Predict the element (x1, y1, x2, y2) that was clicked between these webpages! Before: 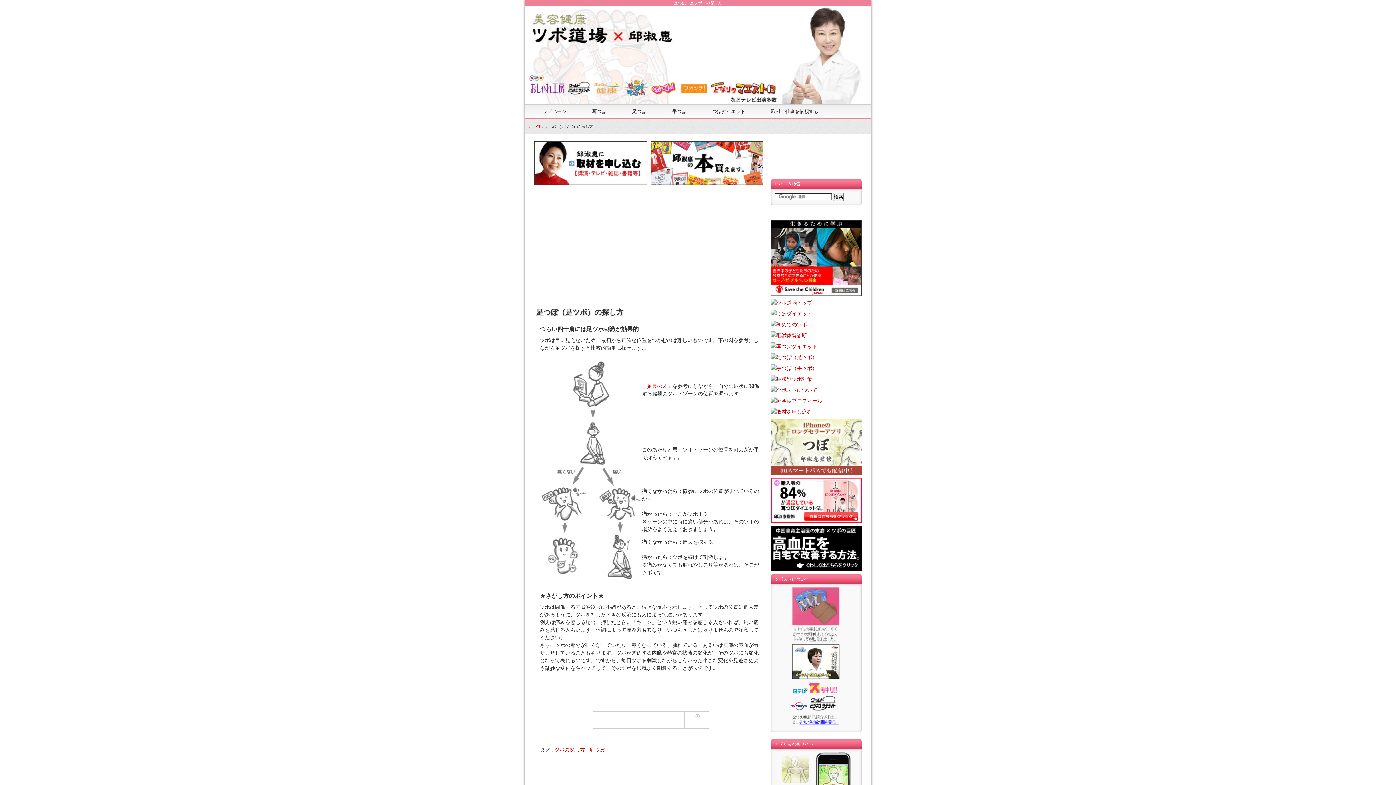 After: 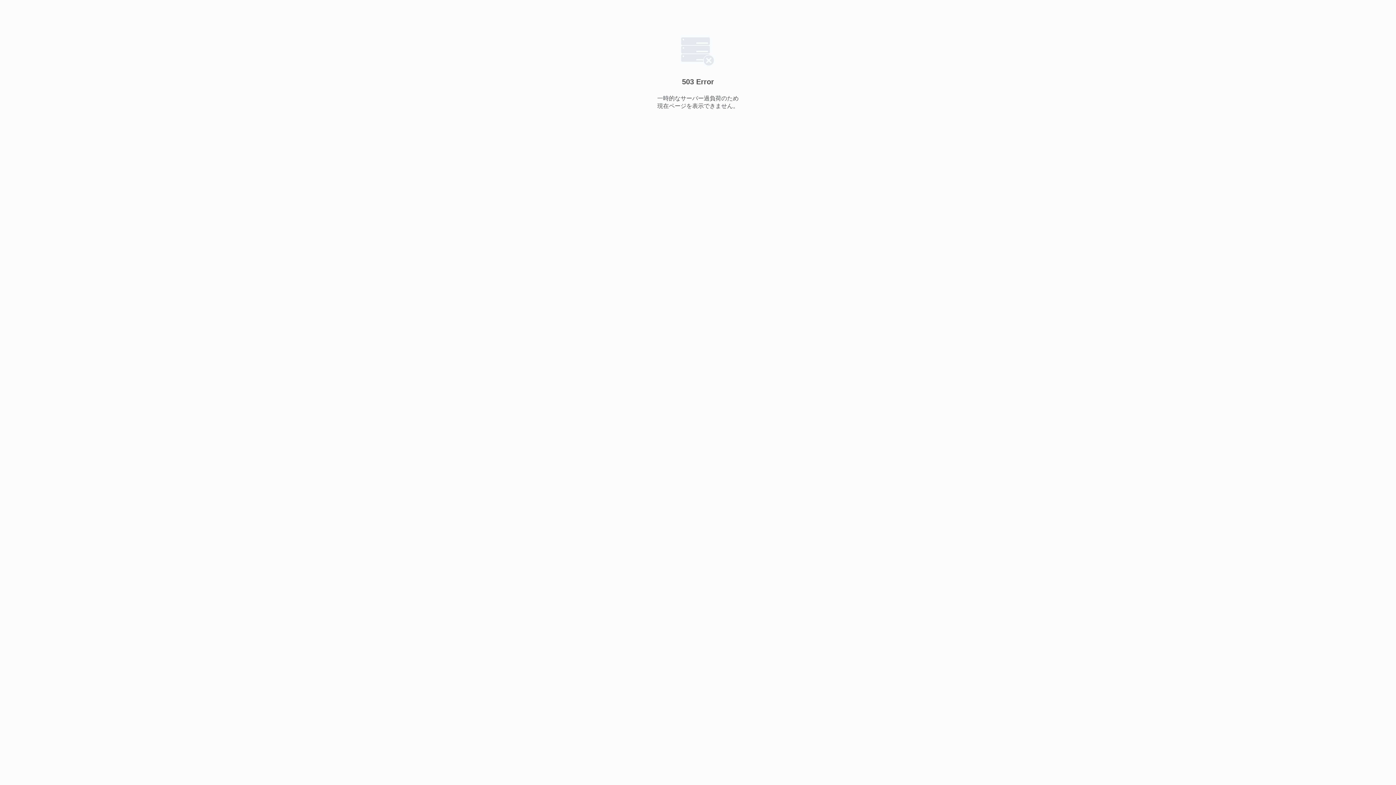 Action: bbox: (770, 332, 807, 338)